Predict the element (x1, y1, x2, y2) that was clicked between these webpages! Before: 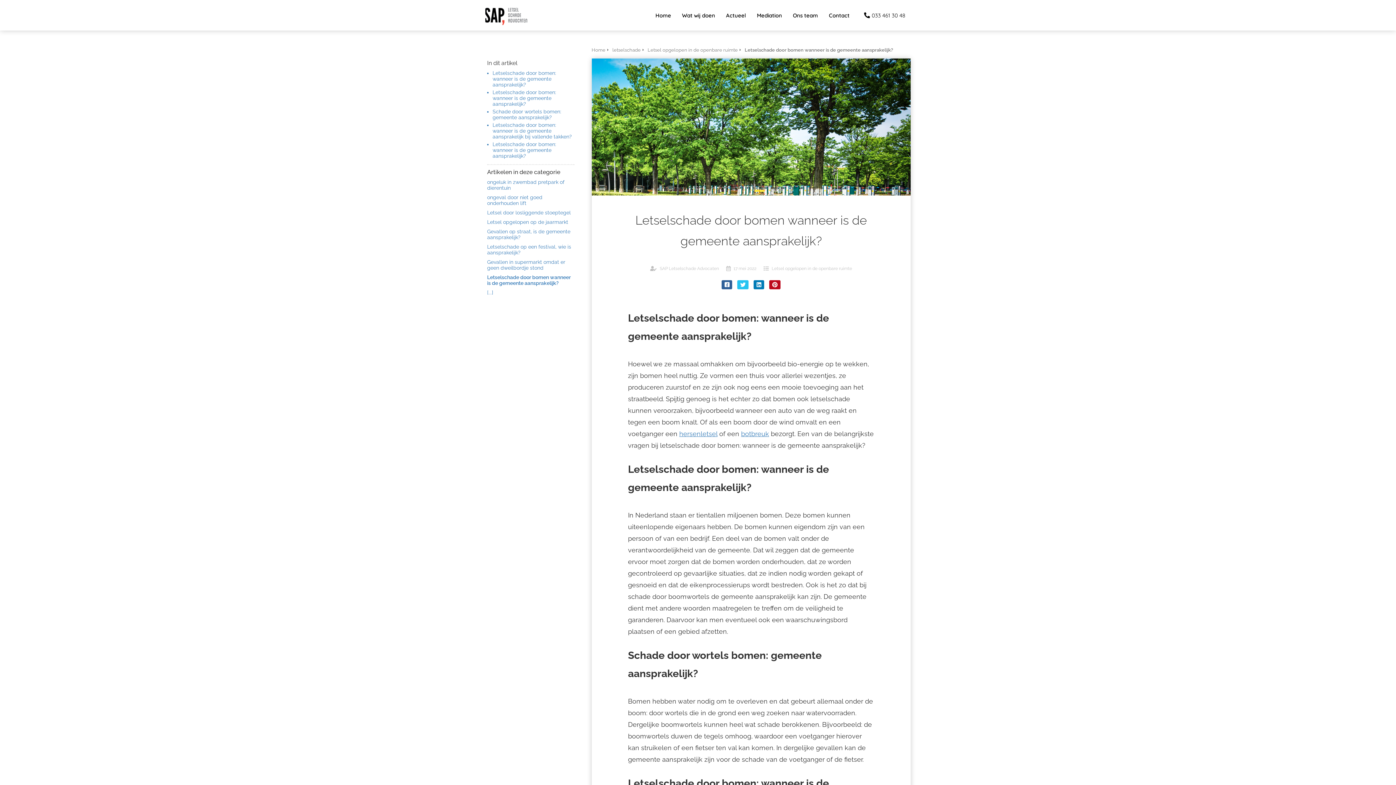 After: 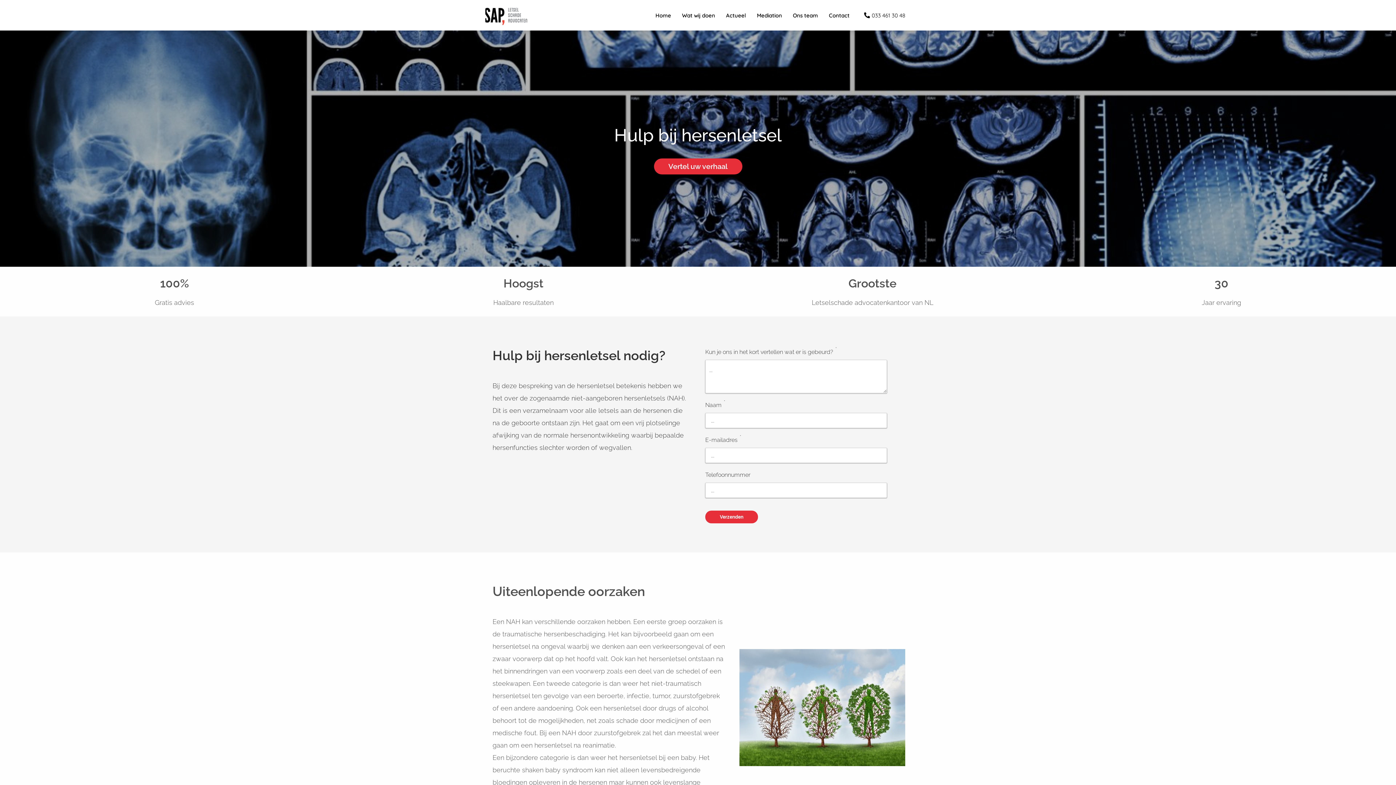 Action: label: hersenletsel bbox: (679, 430, 717, 437)